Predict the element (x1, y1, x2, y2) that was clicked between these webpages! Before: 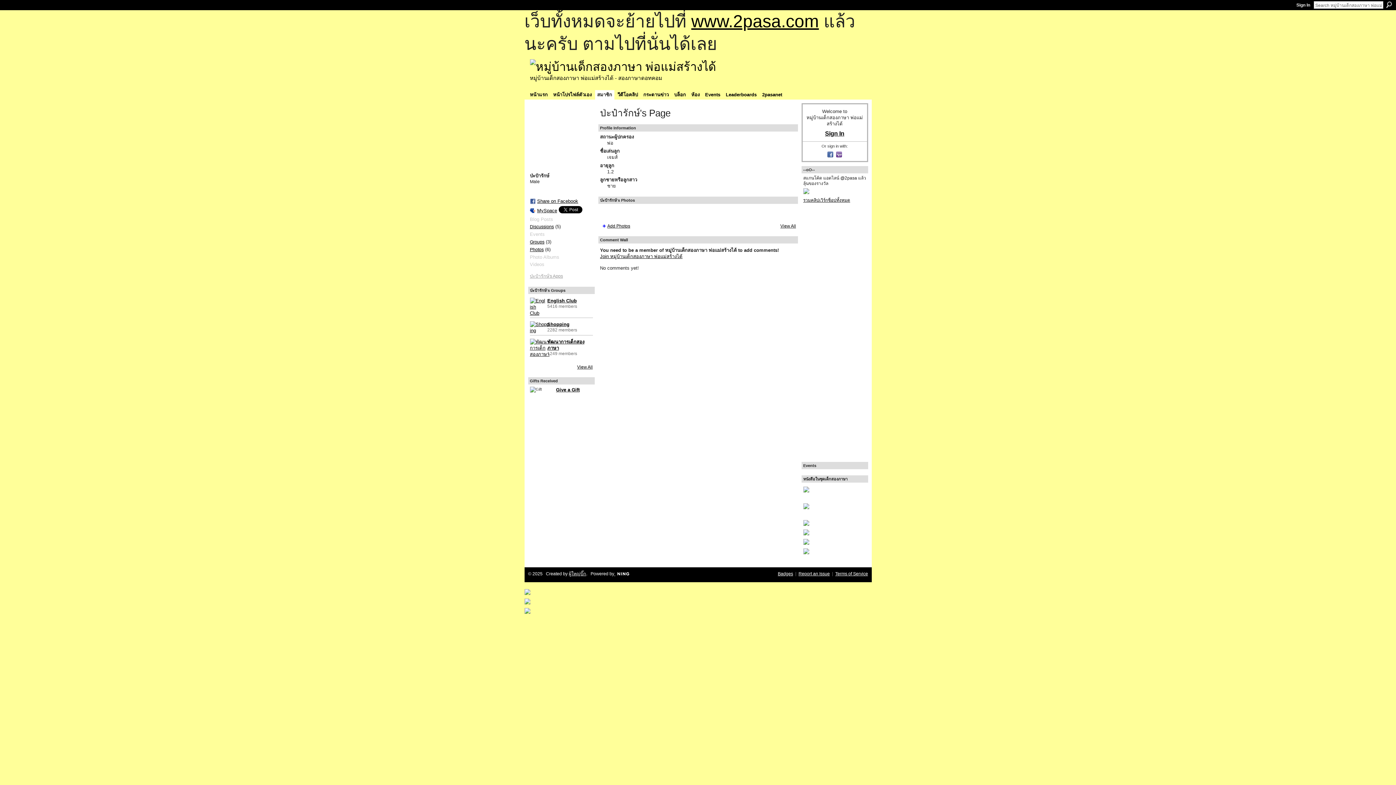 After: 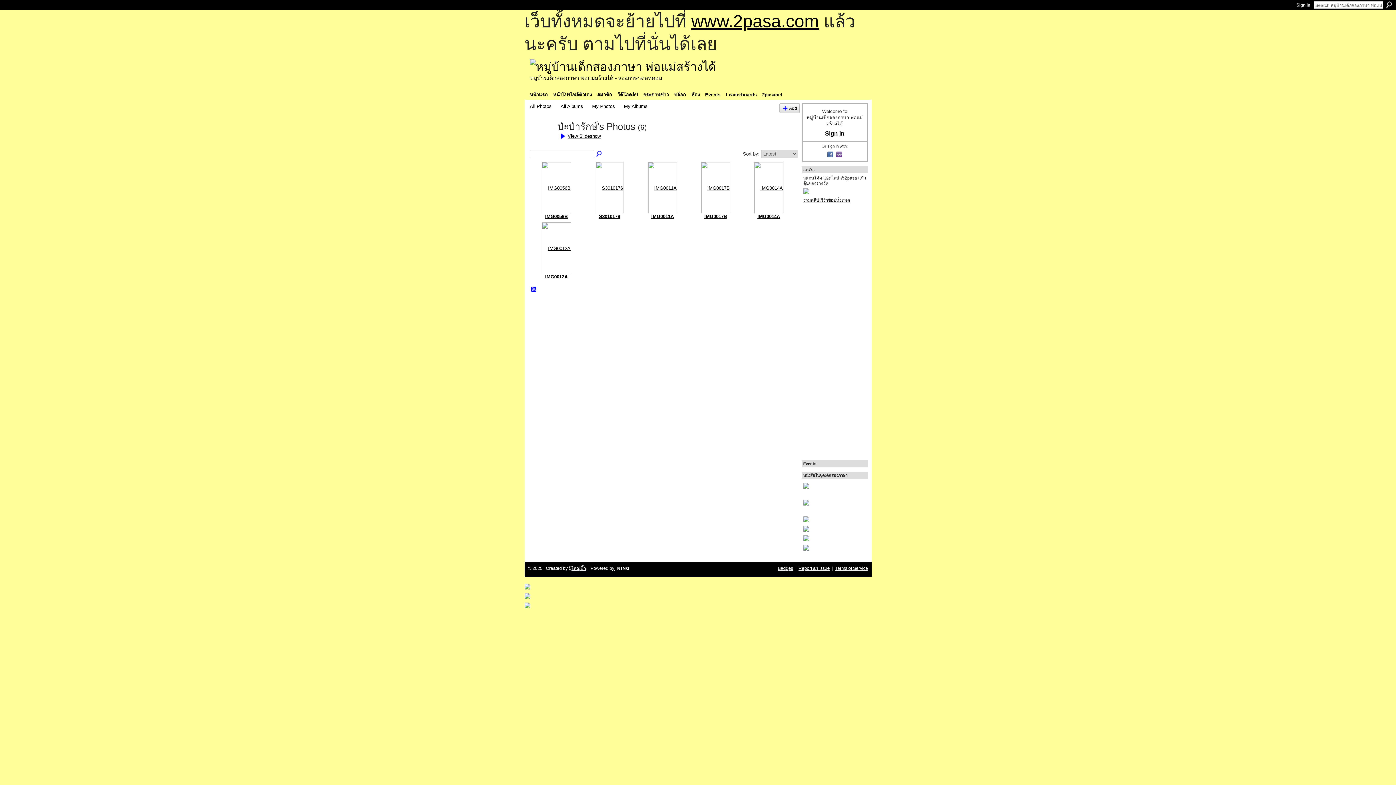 Action: bbox: (530, 247, 543, 252) label: Photos